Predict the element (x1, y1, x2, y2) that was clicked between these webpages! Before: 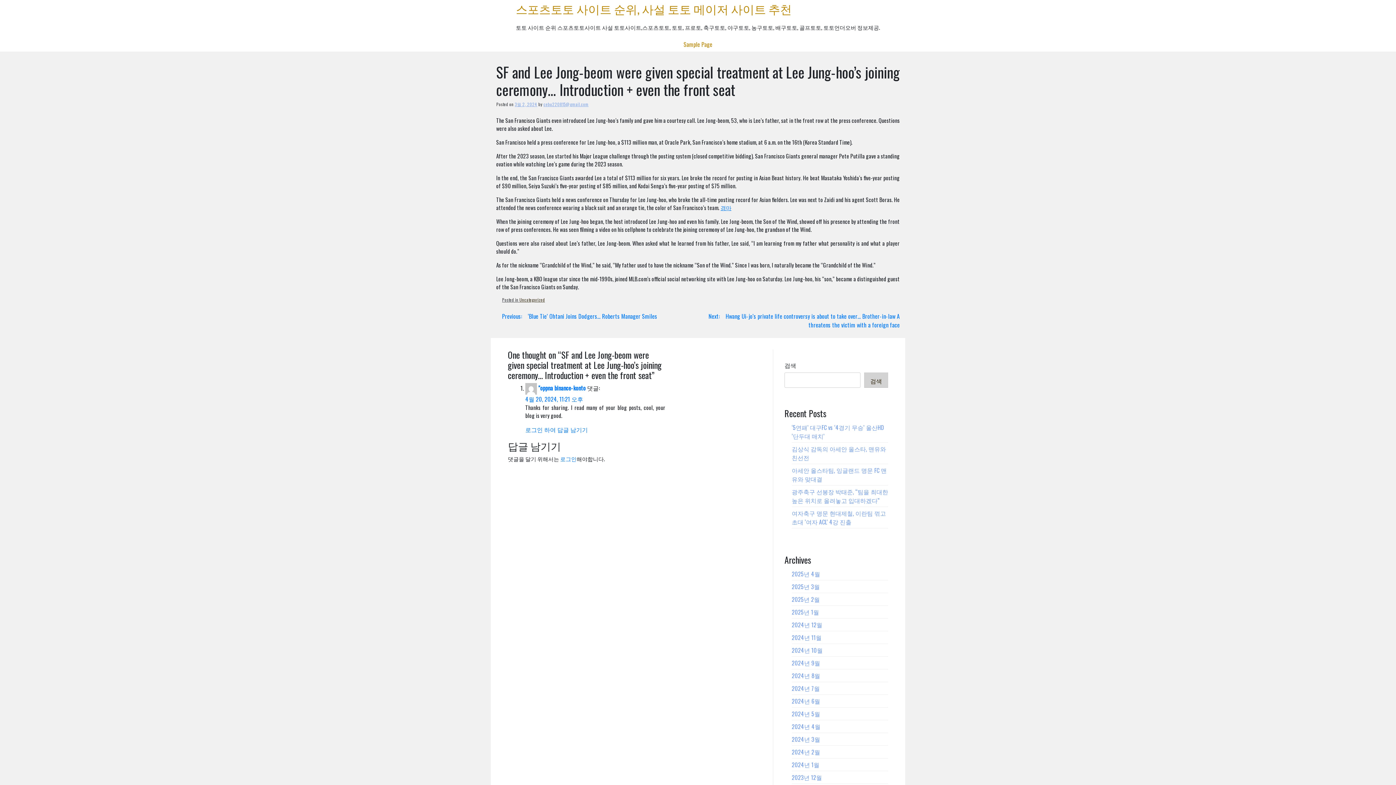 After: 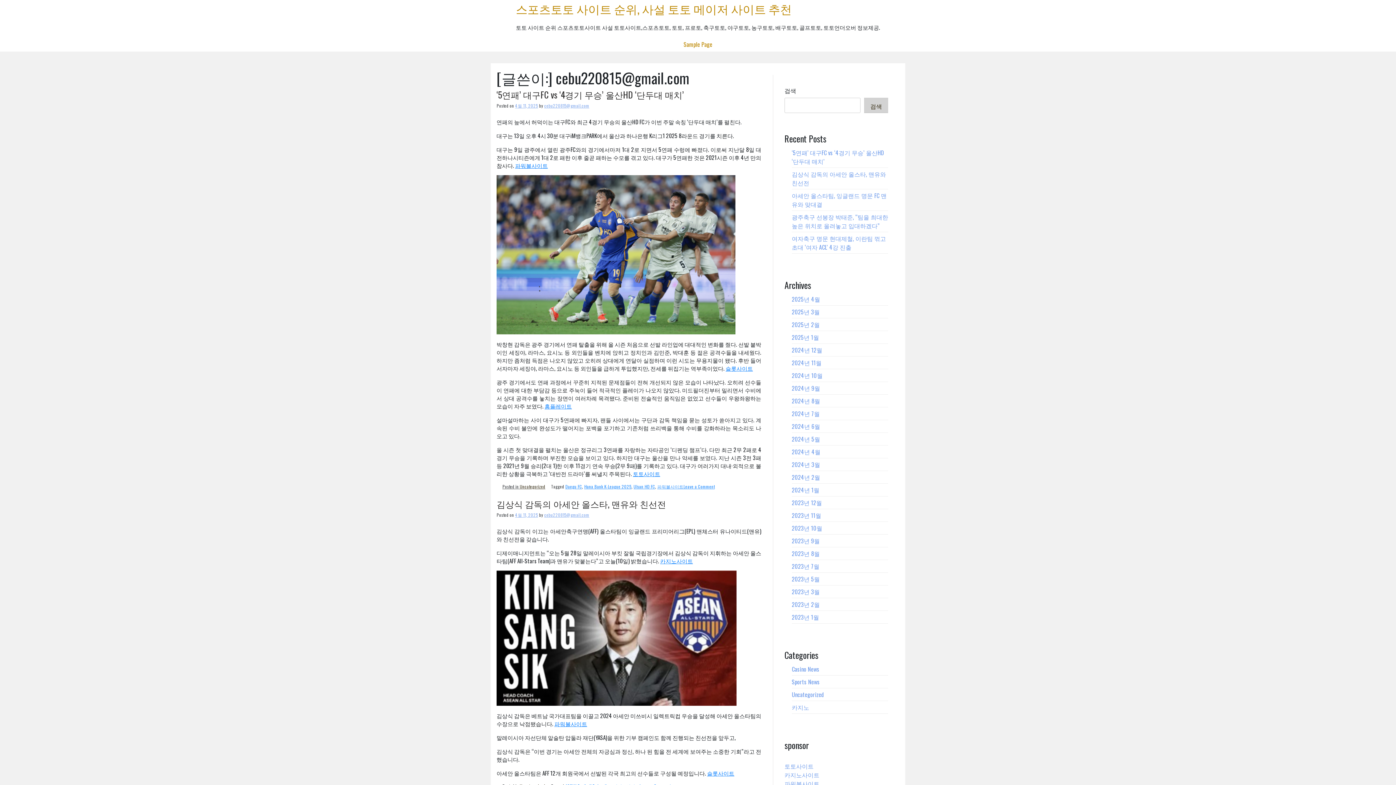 Action: bbox: (543, 101, 588, 107) label: cebu220815@gmail.com